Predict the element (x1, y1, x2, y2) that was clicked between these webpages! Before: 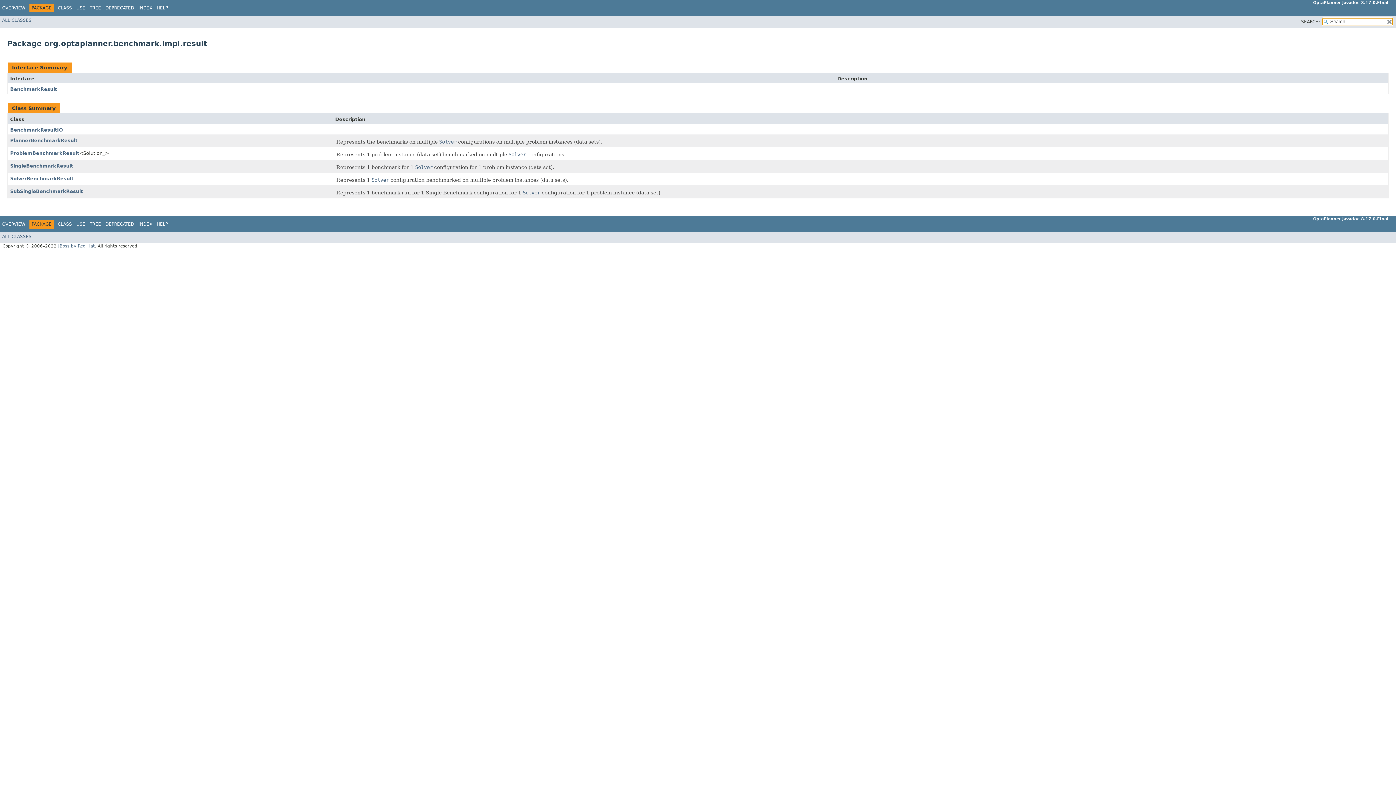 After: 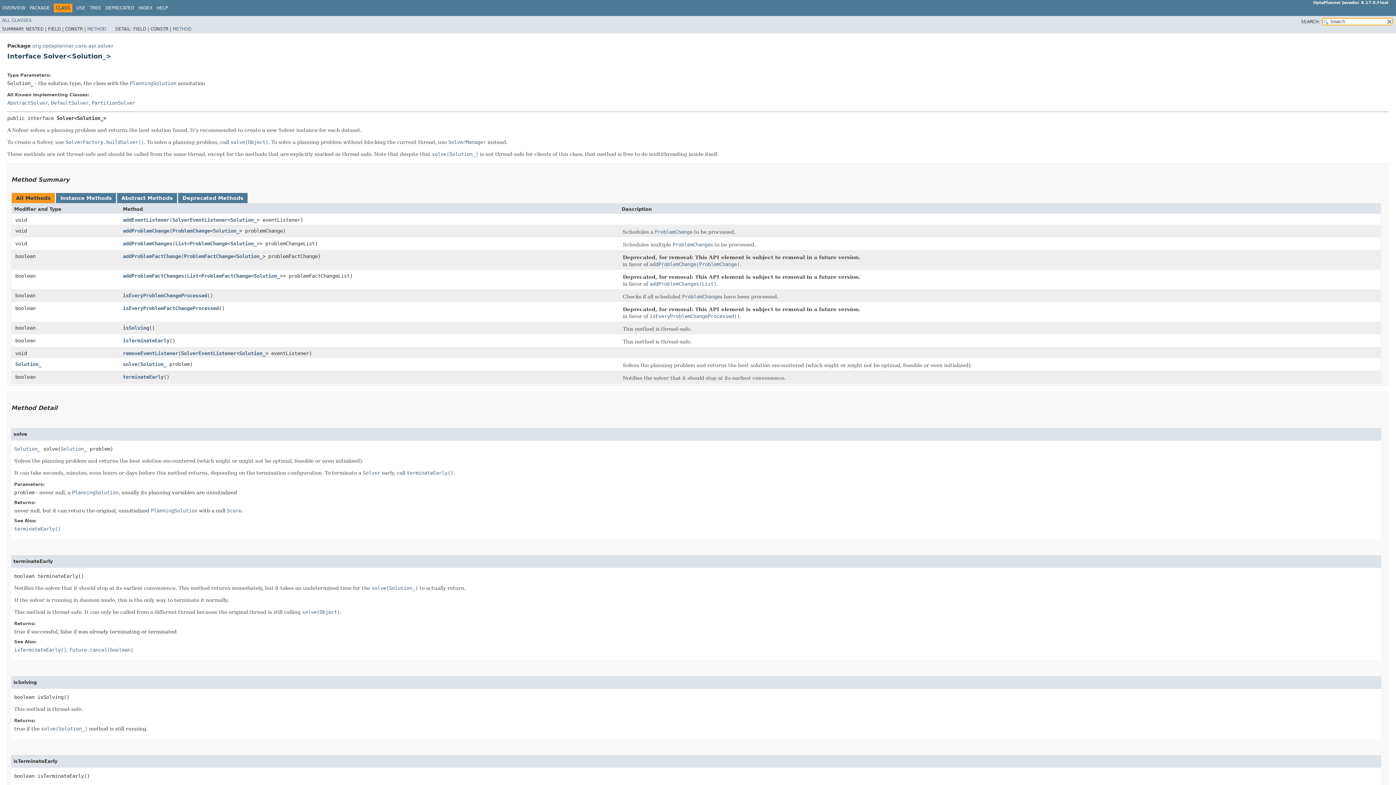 Action: label: Solver bbox: (439, 138, 456, 145)